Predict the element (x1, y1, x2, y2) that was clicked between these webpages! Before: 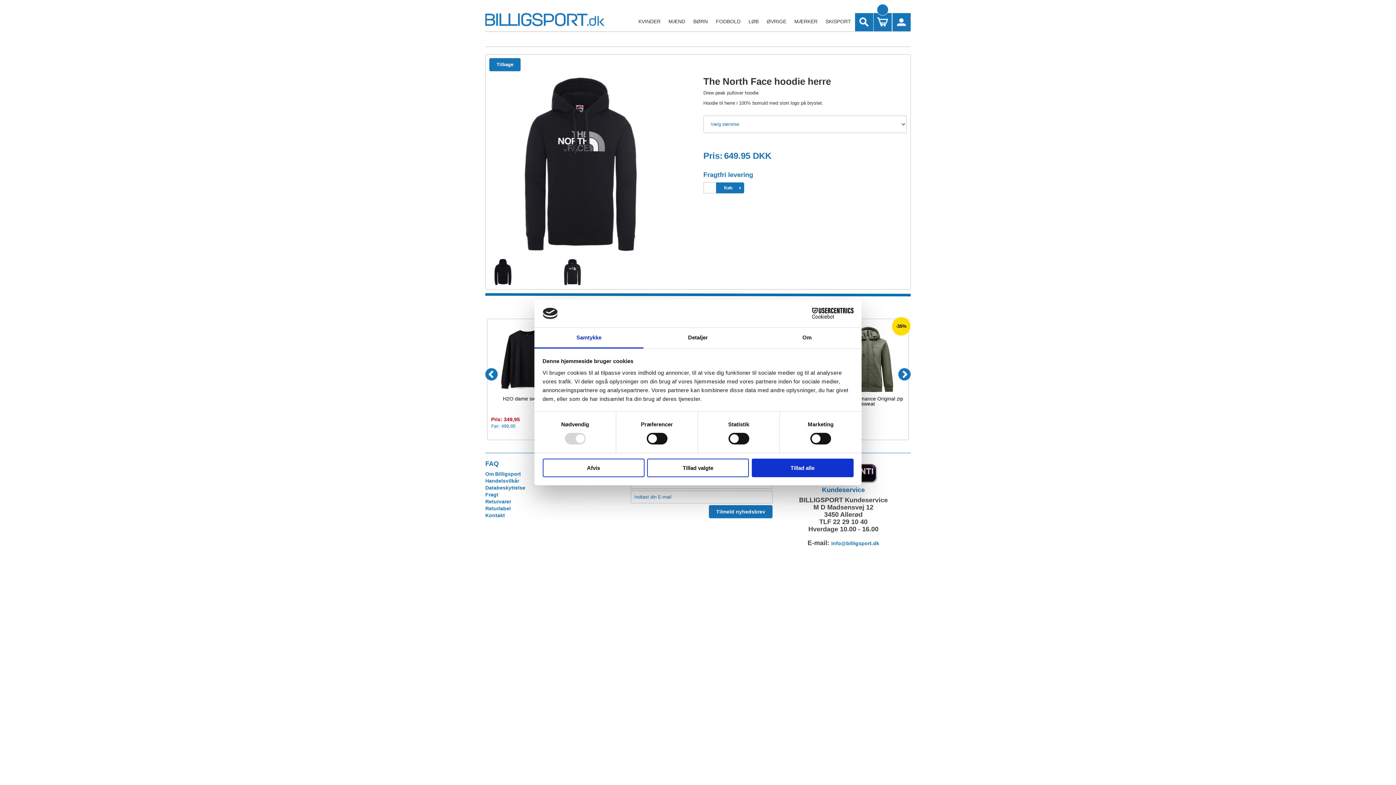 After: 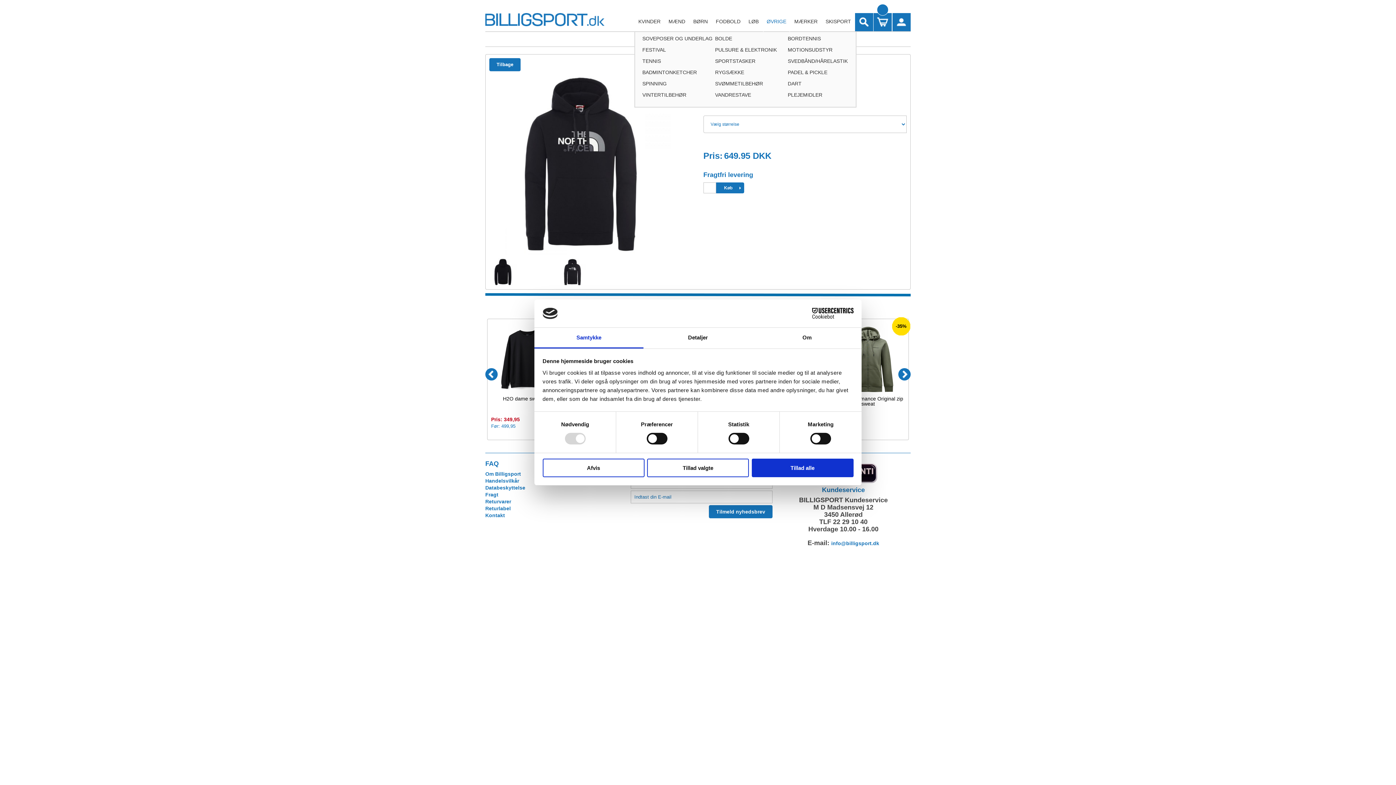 Action: label: ØVRIGE bbox: (763, 13, 790, 30)